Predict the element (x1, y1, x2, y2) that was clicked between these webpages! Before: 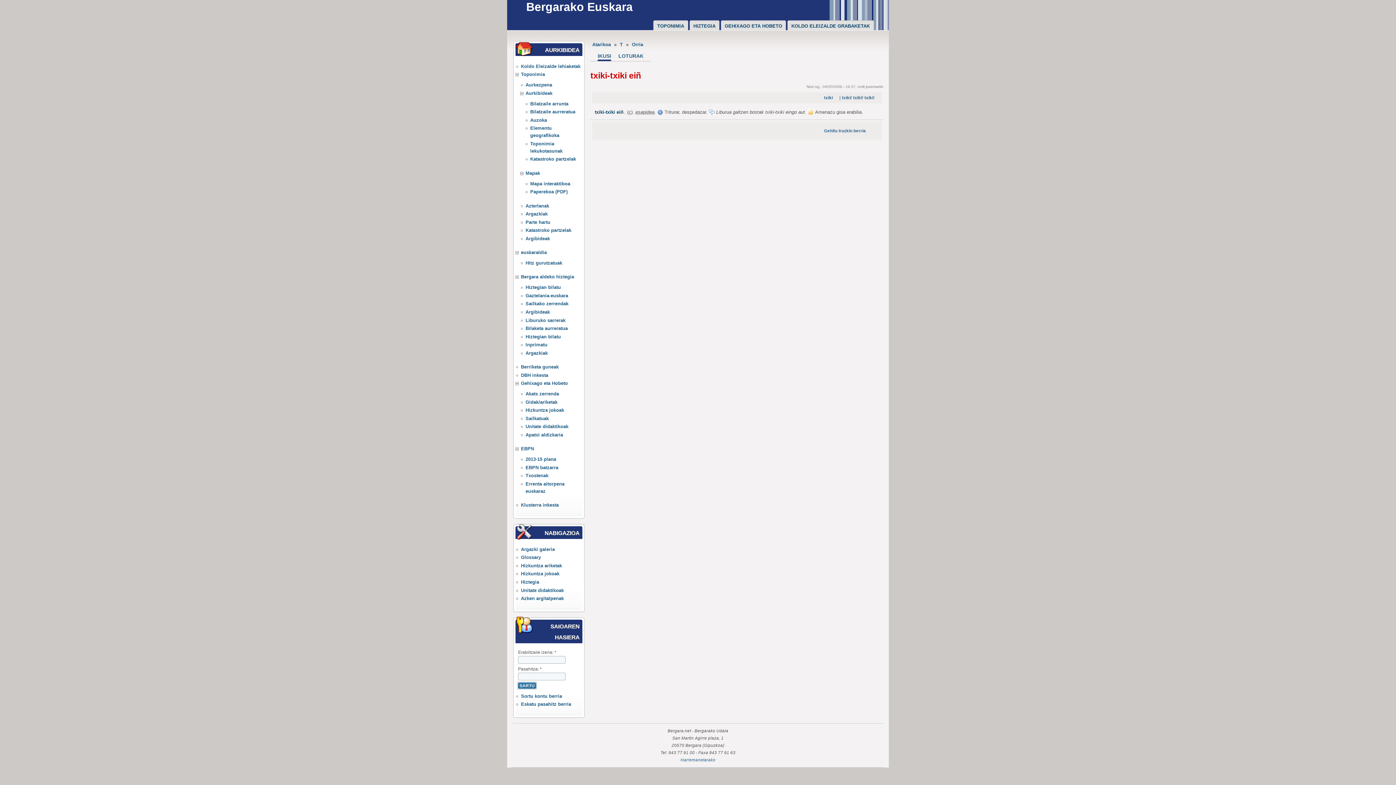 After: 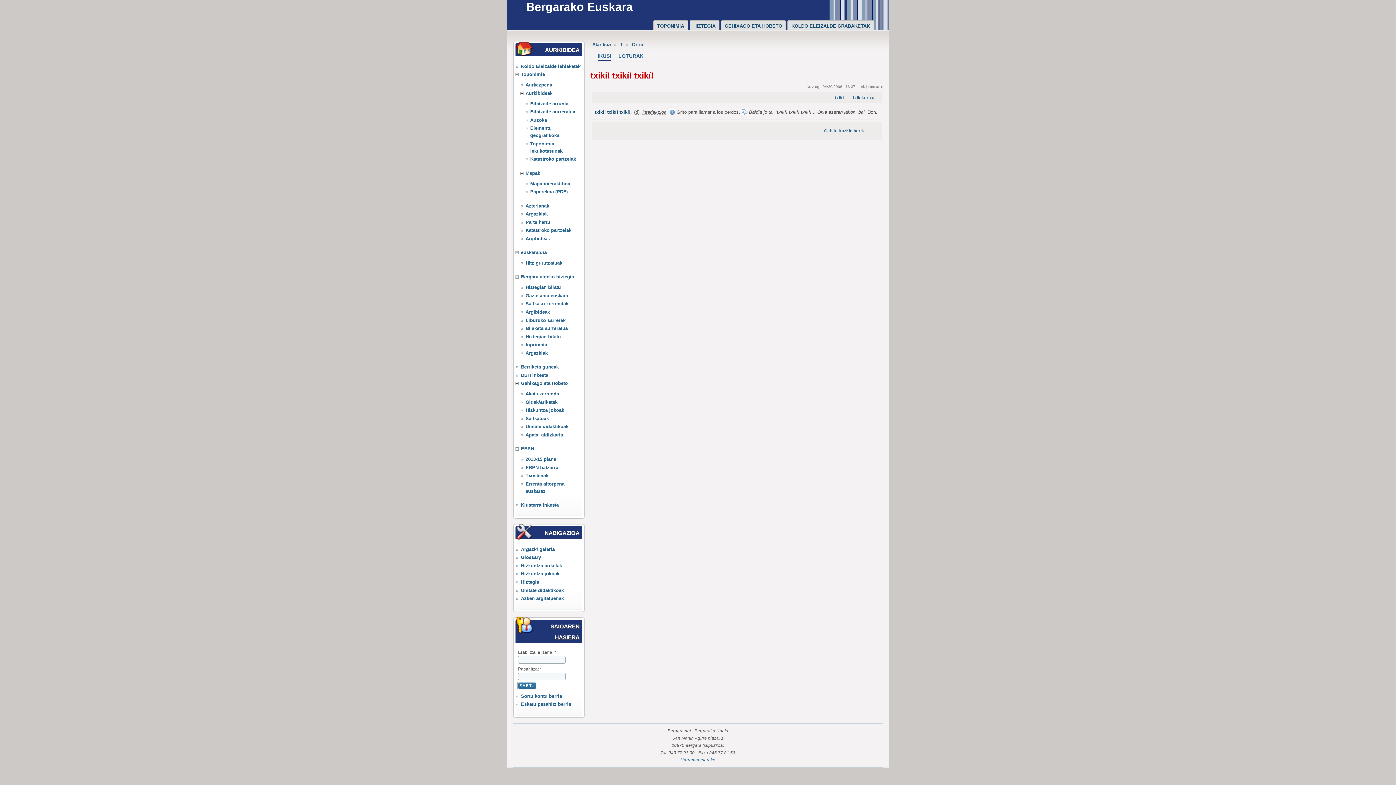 Action: label: txikí! txikí! txikí! bbox: (842, 95, 879, 99)